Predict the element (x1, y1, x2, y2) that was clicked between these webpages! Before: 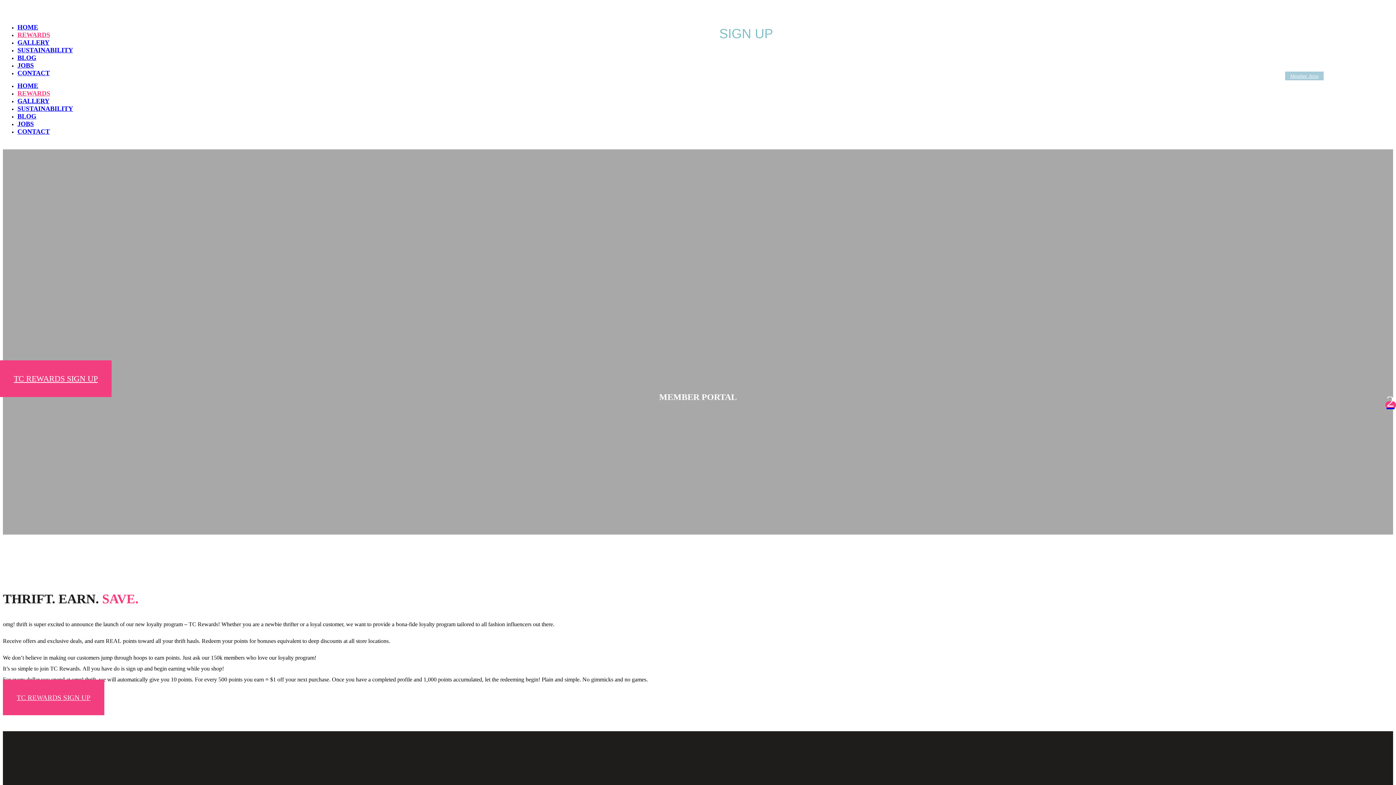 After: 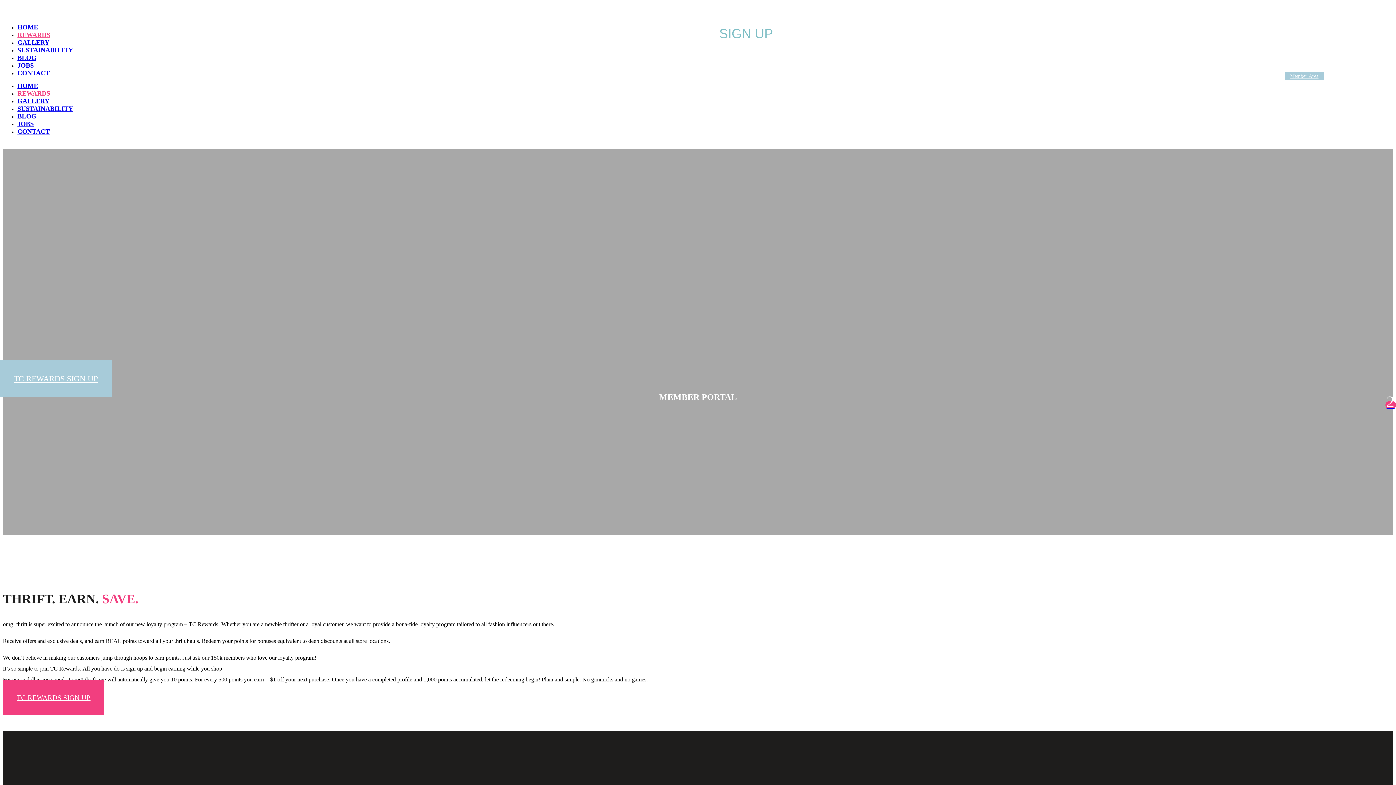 Action: bbox: (0, 360, 111, 397) label: TC REWARDS SIGN UP